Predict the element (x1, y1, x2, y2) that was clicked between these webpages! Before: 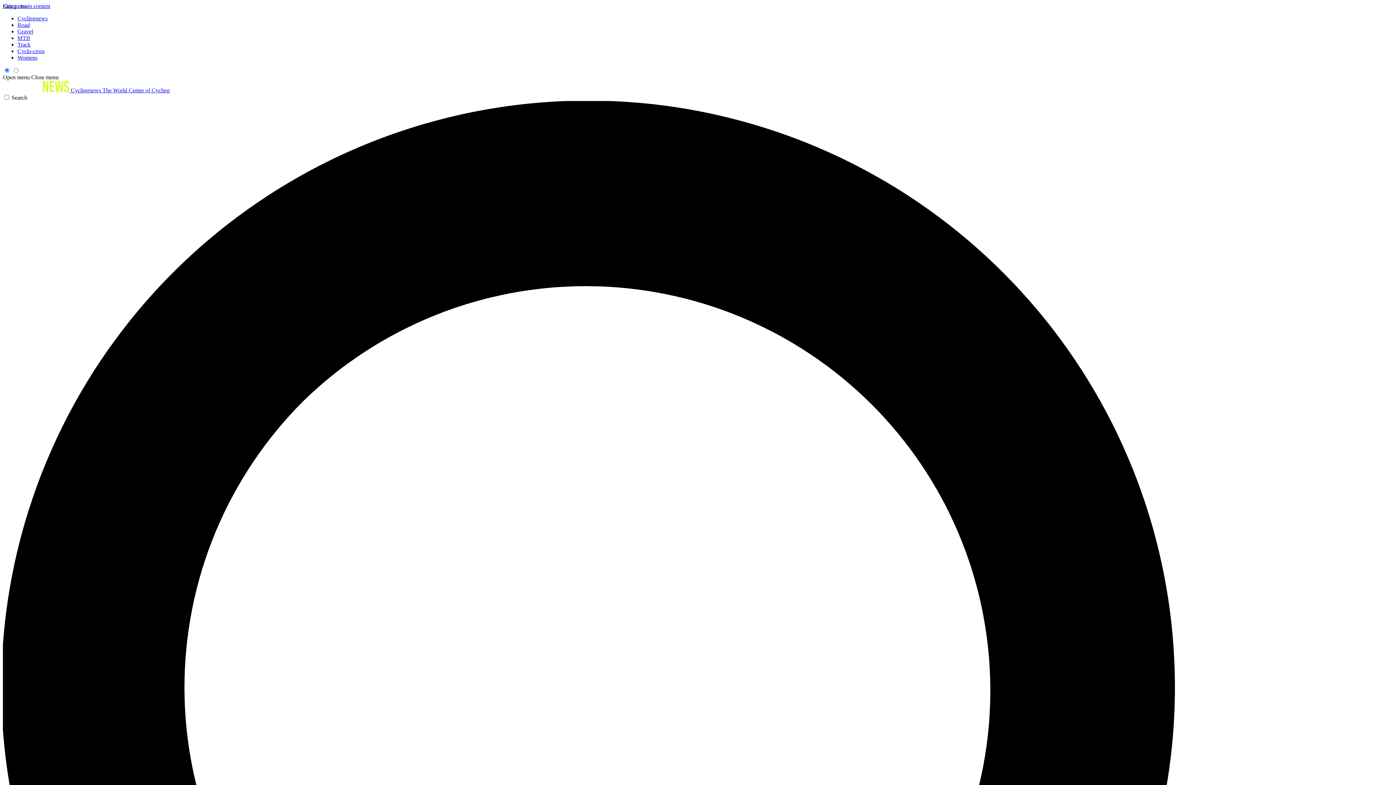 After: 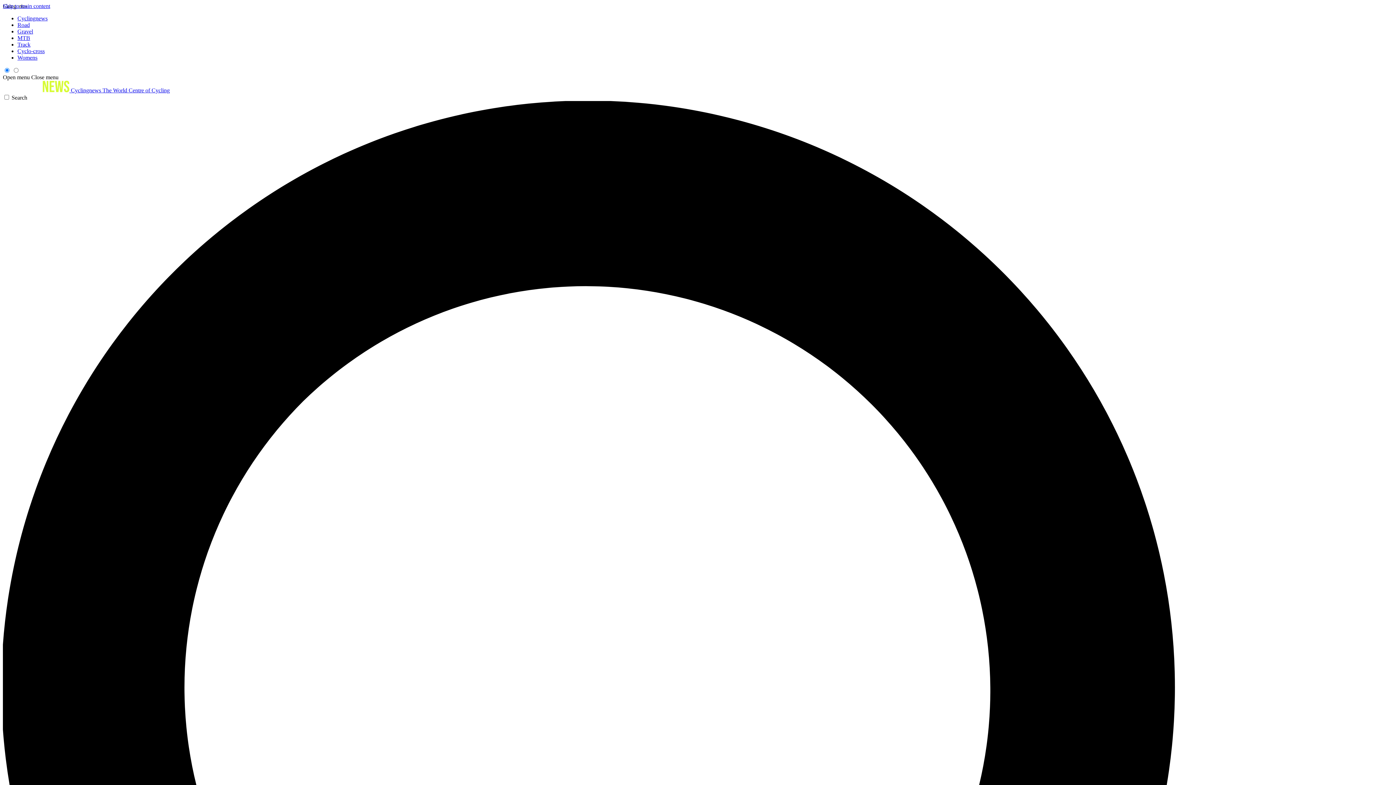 Action: label: Gravel bbox: (17, 28, 33, 34)